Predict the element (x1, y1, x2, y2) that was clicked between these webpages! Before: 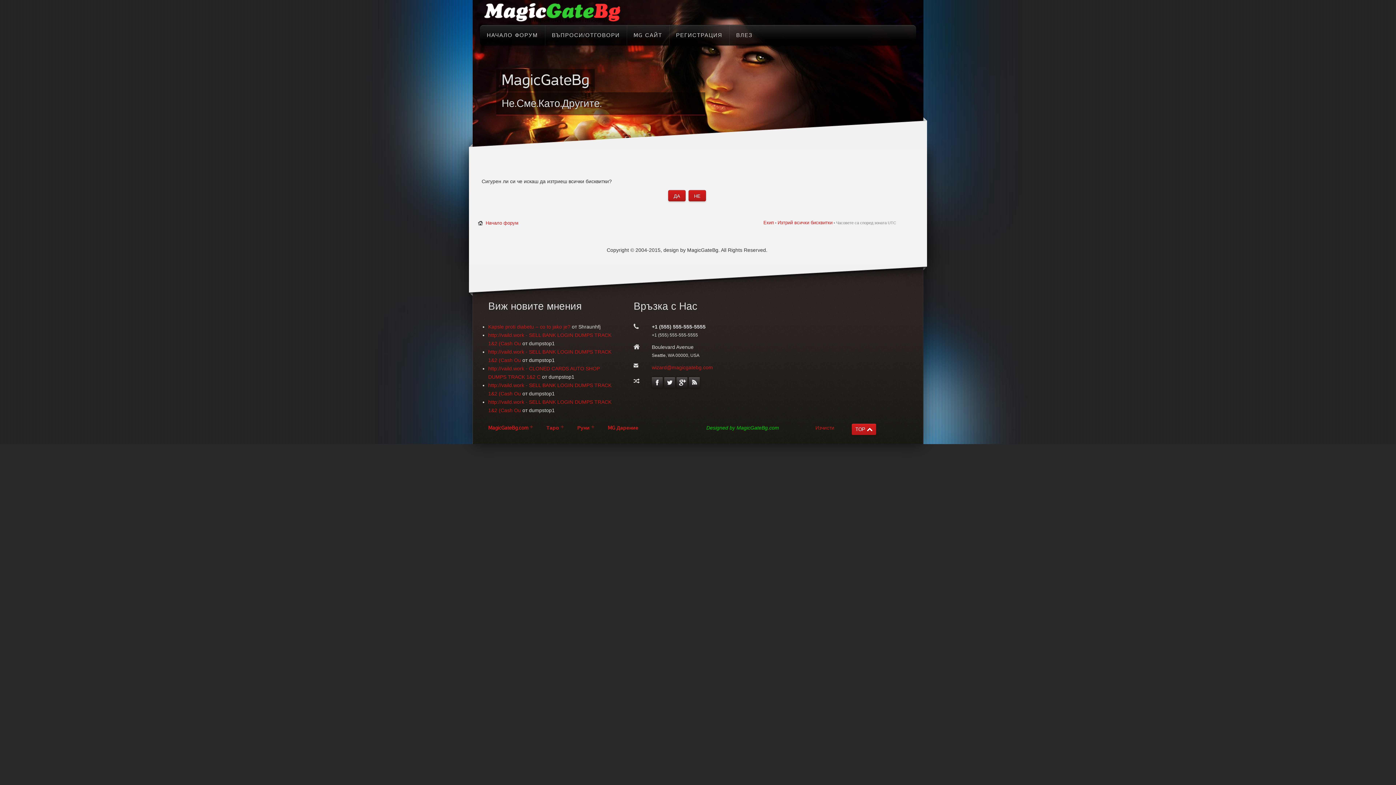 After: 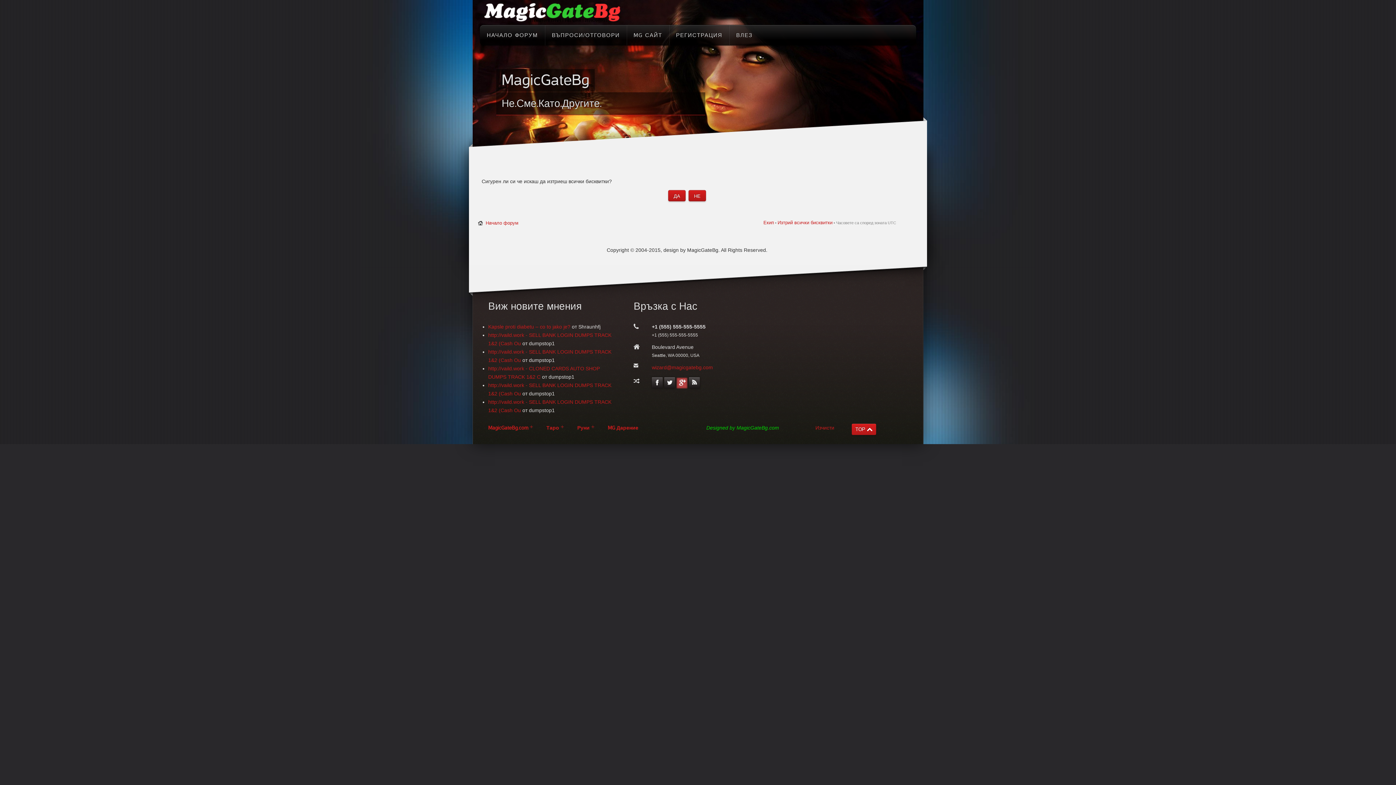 Action: bbox: (676, 377, 687, 388)